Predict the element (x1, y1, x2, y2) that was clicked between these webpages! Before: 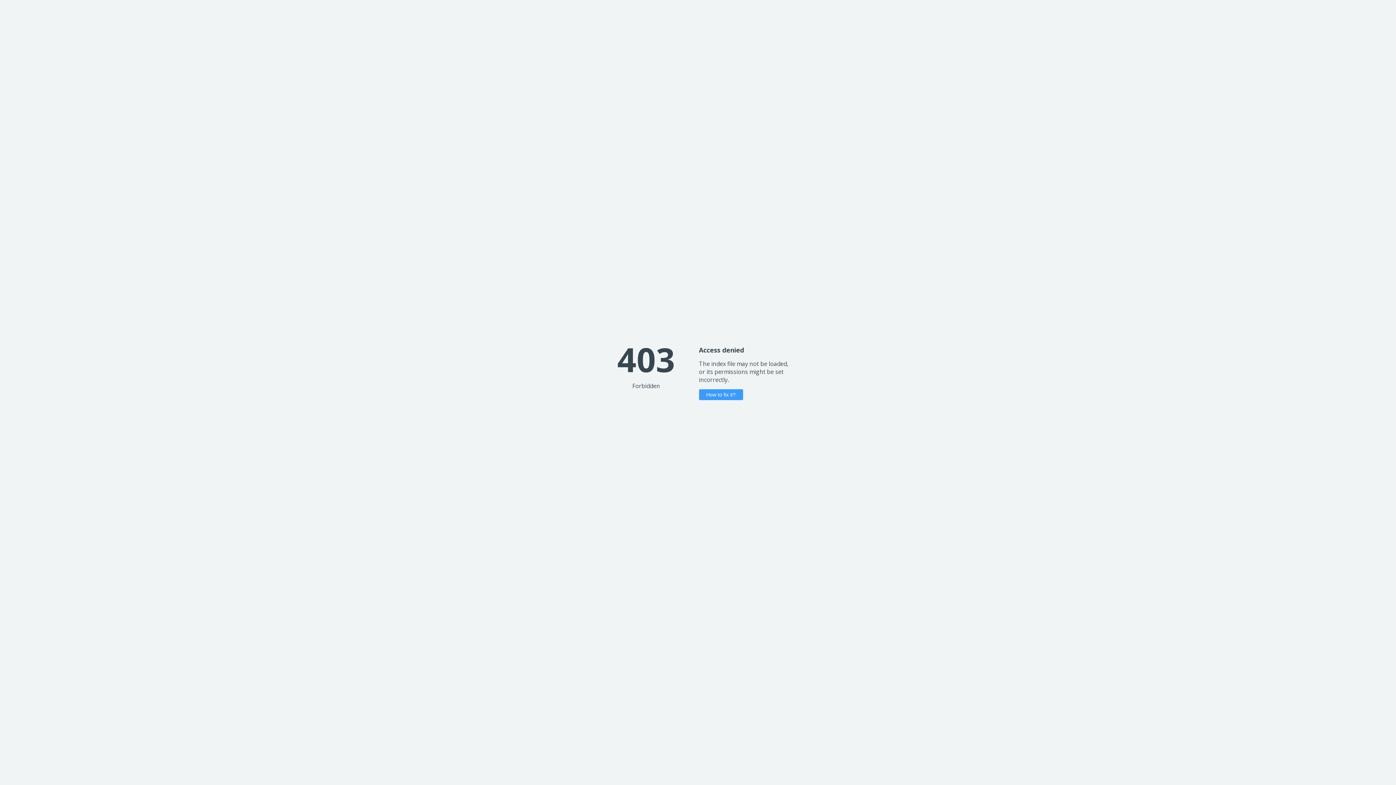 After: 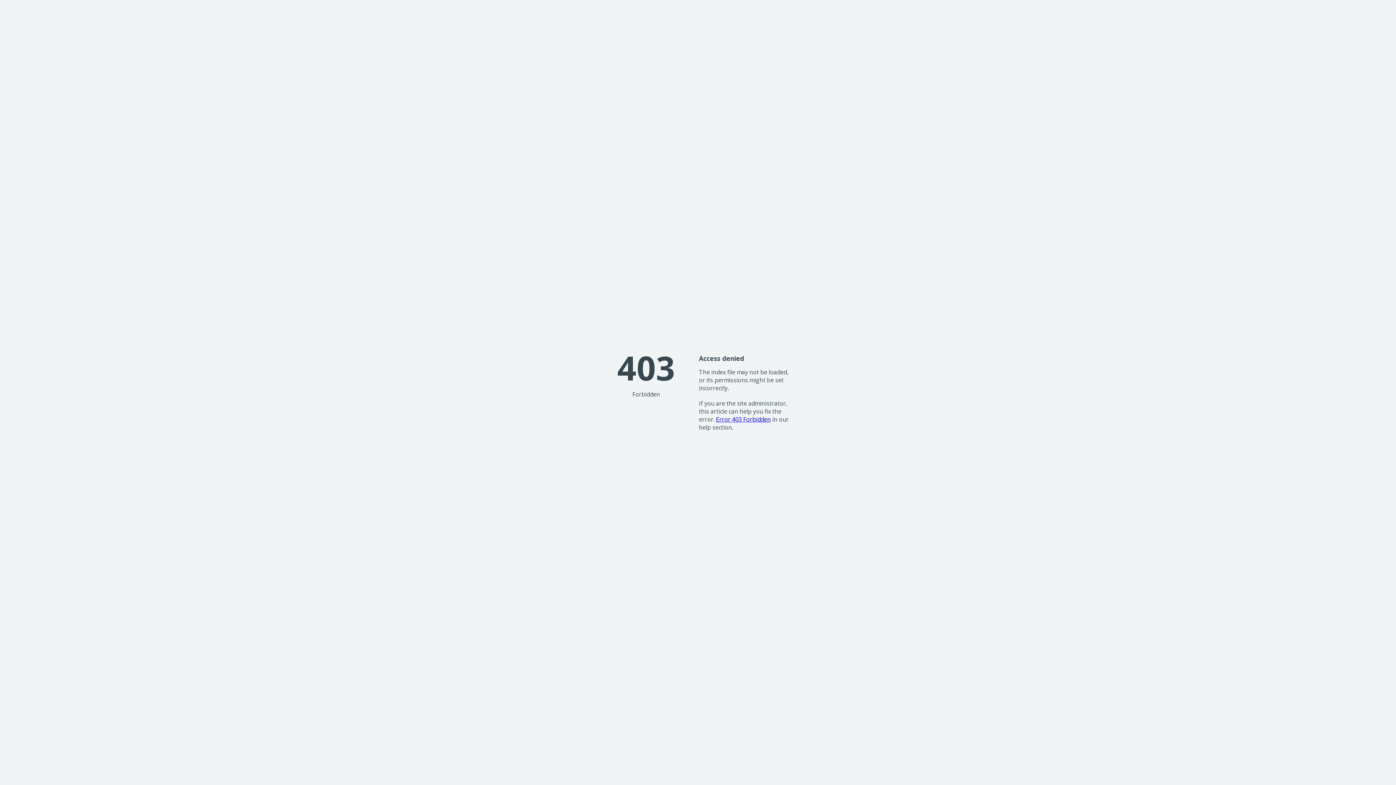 Action: label: How to fix it? bbox: (699, 389, 743, 400)